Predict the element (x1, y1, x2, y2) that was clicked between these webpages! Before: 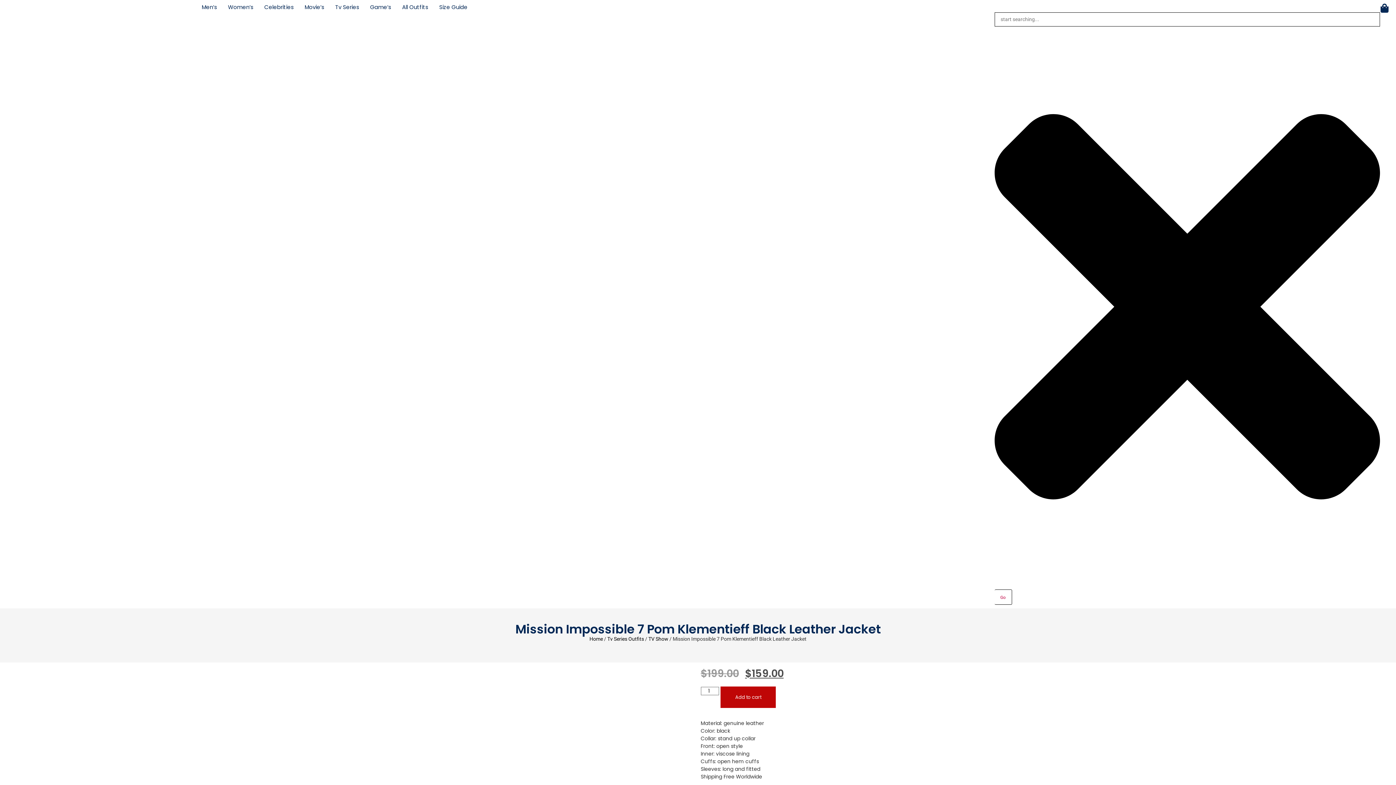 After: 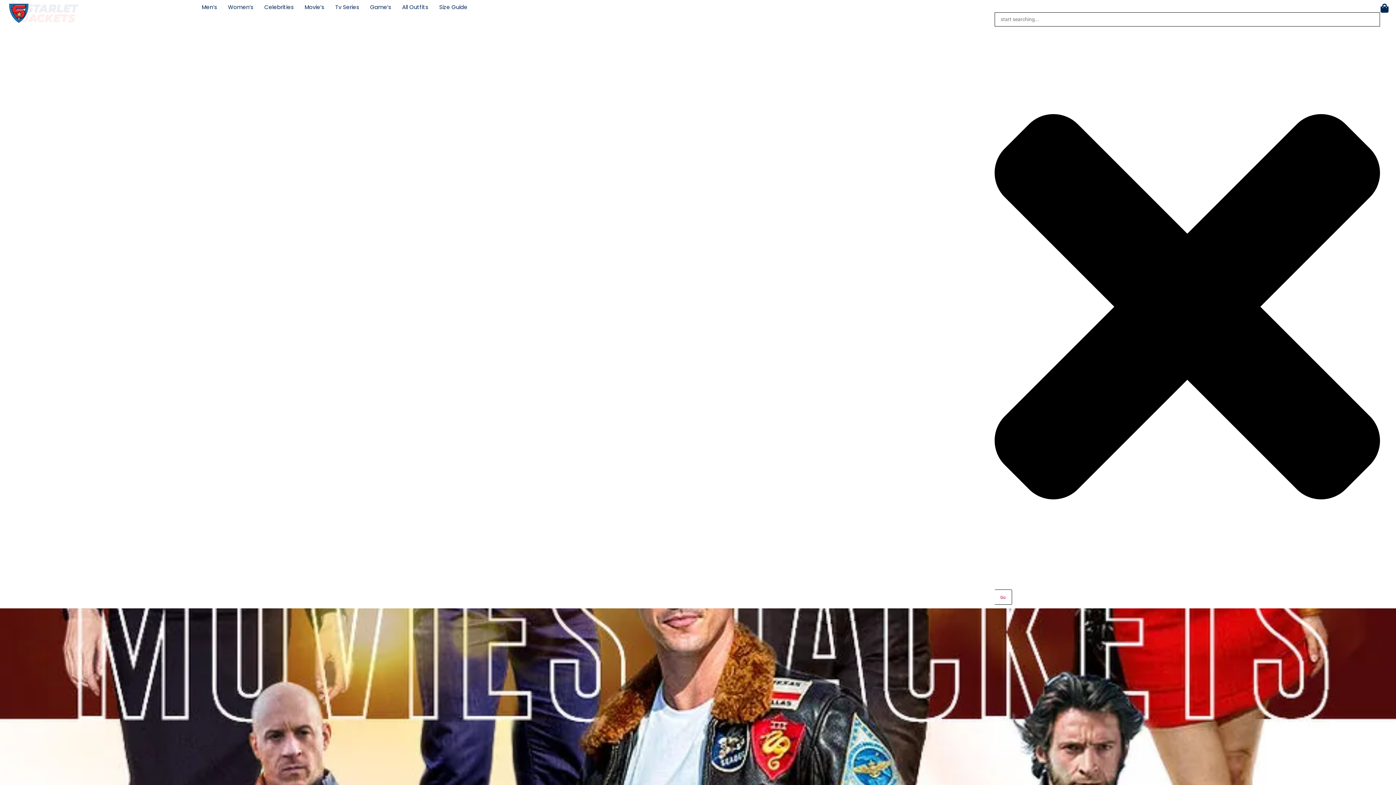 Action: bbox: (3, 17, 83, 24)